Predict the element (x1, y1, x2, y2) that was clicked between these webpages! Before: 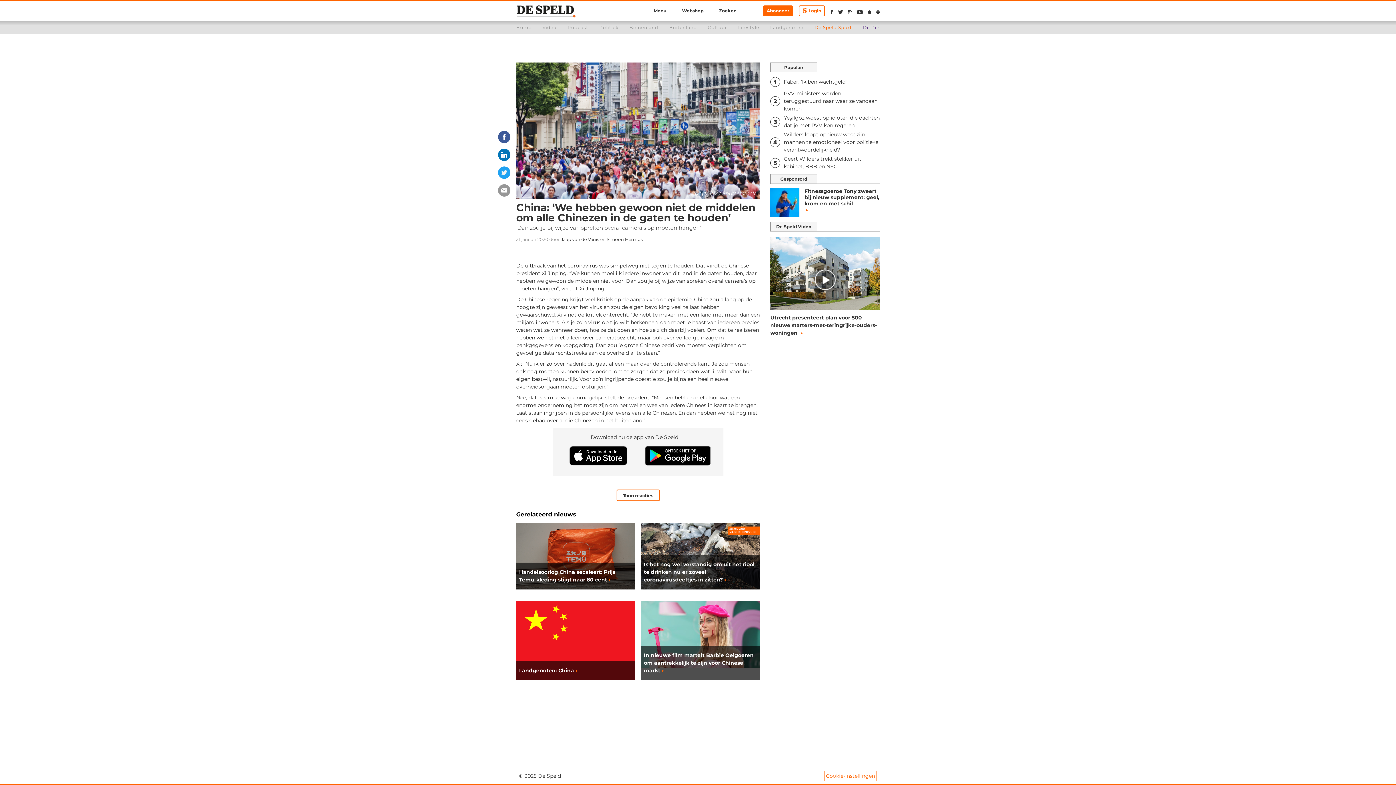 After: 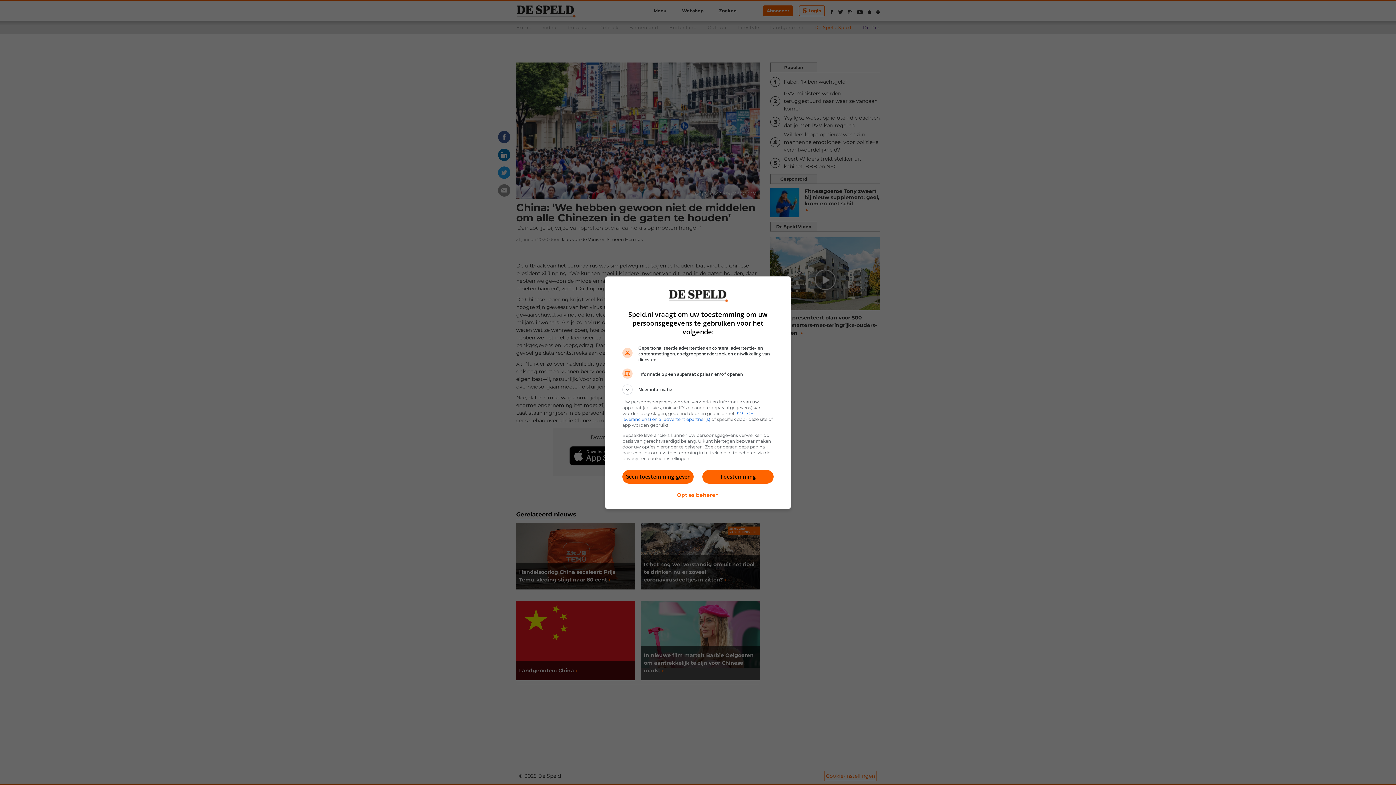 Action: label: Cookie-instellingen bbox: (824, 771, 877, 781)